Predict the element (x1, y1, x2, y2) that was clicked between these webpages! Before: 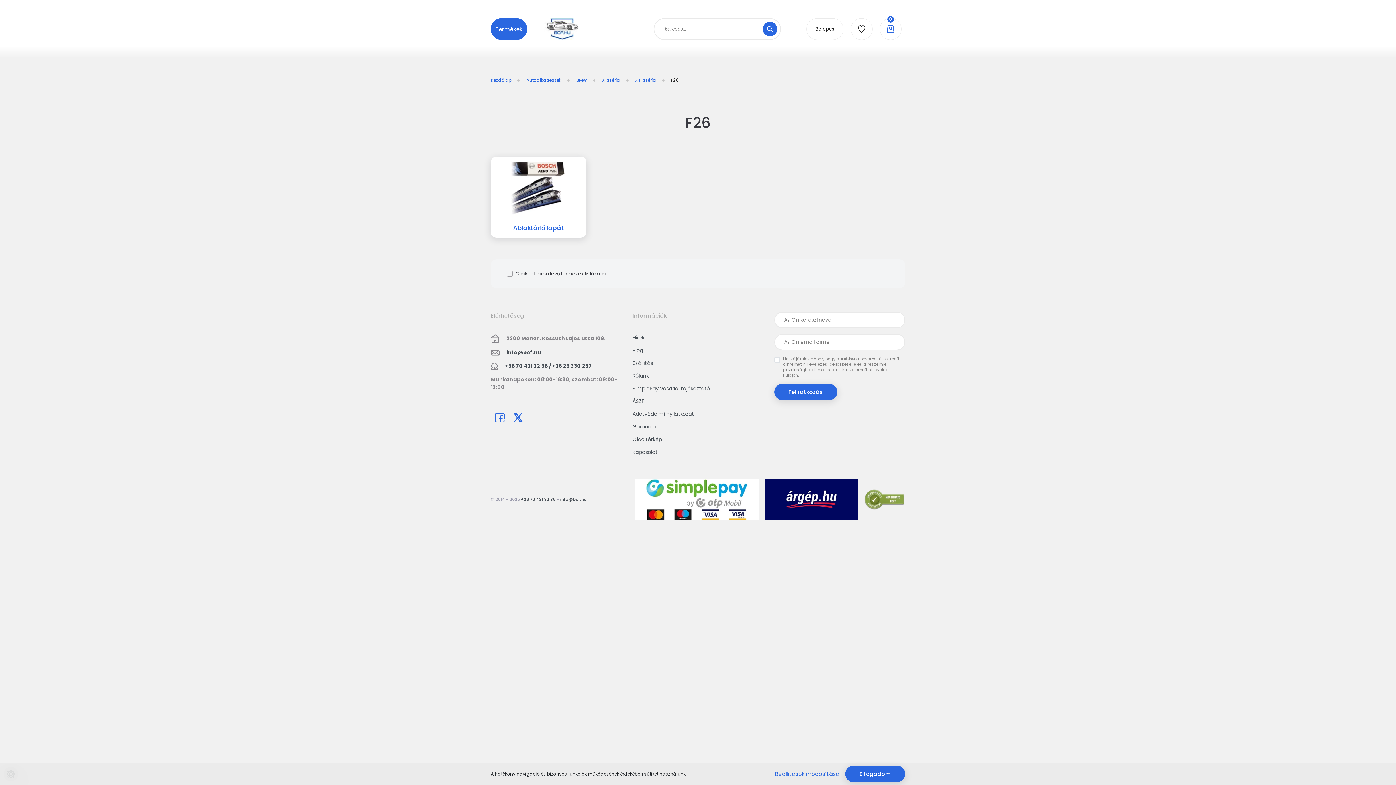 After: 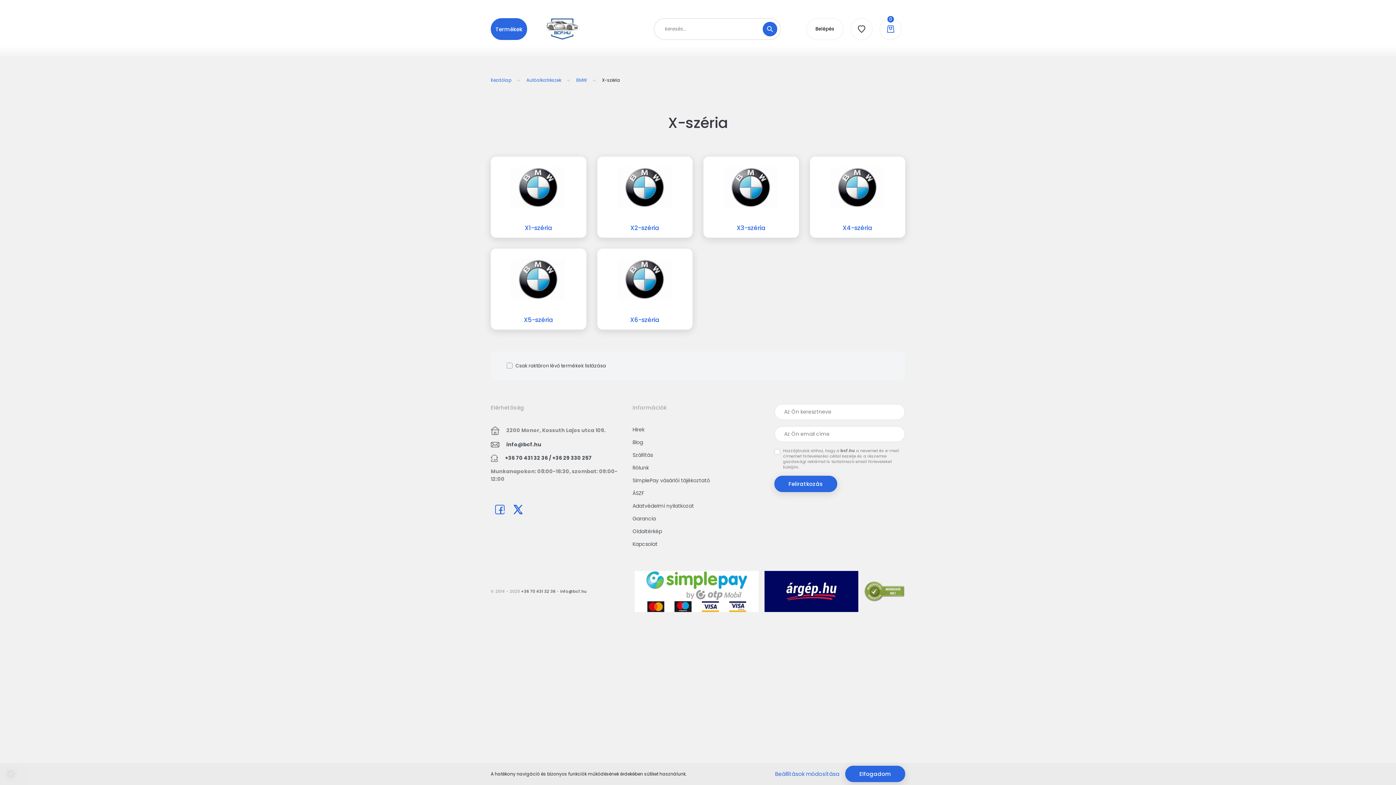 Action: label: X-széria bbox: (602, 77, 620, 83)